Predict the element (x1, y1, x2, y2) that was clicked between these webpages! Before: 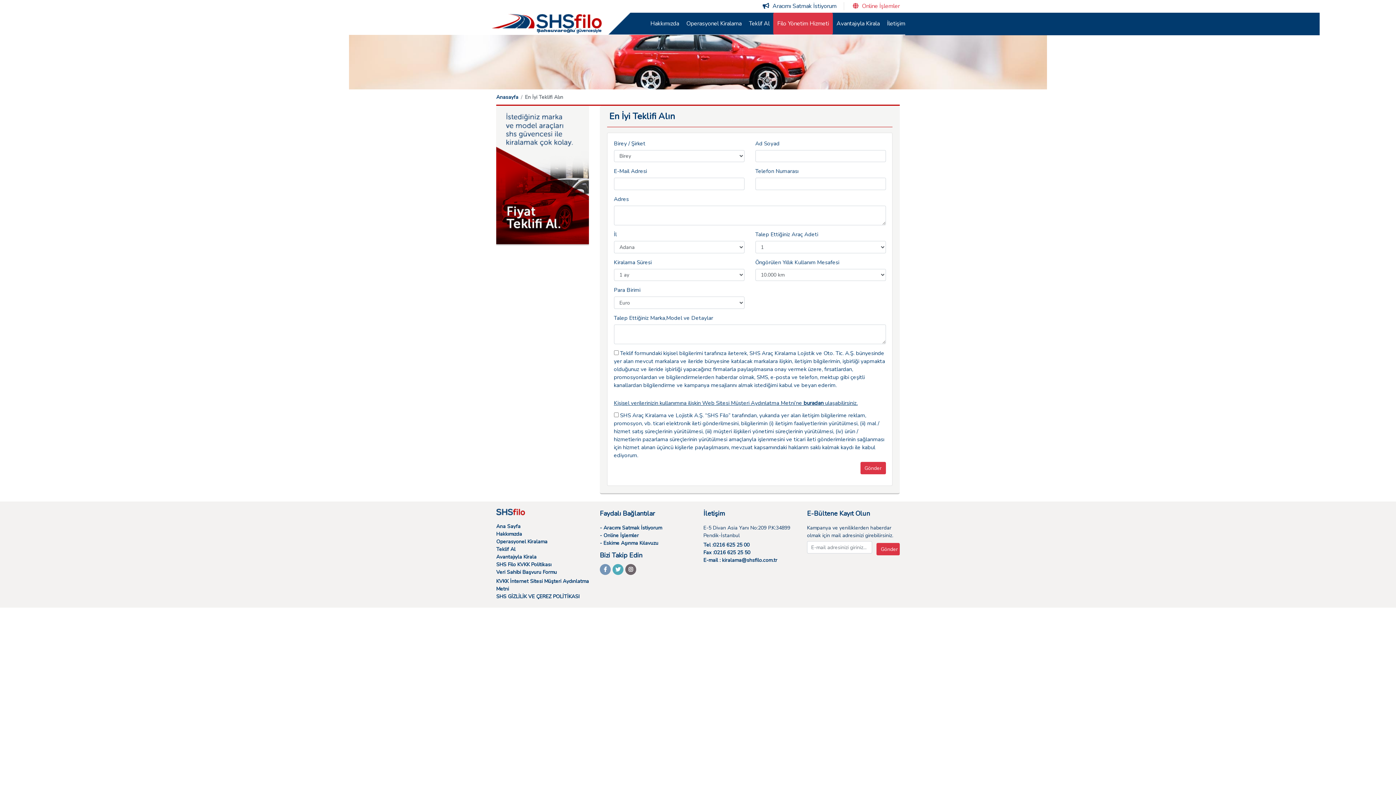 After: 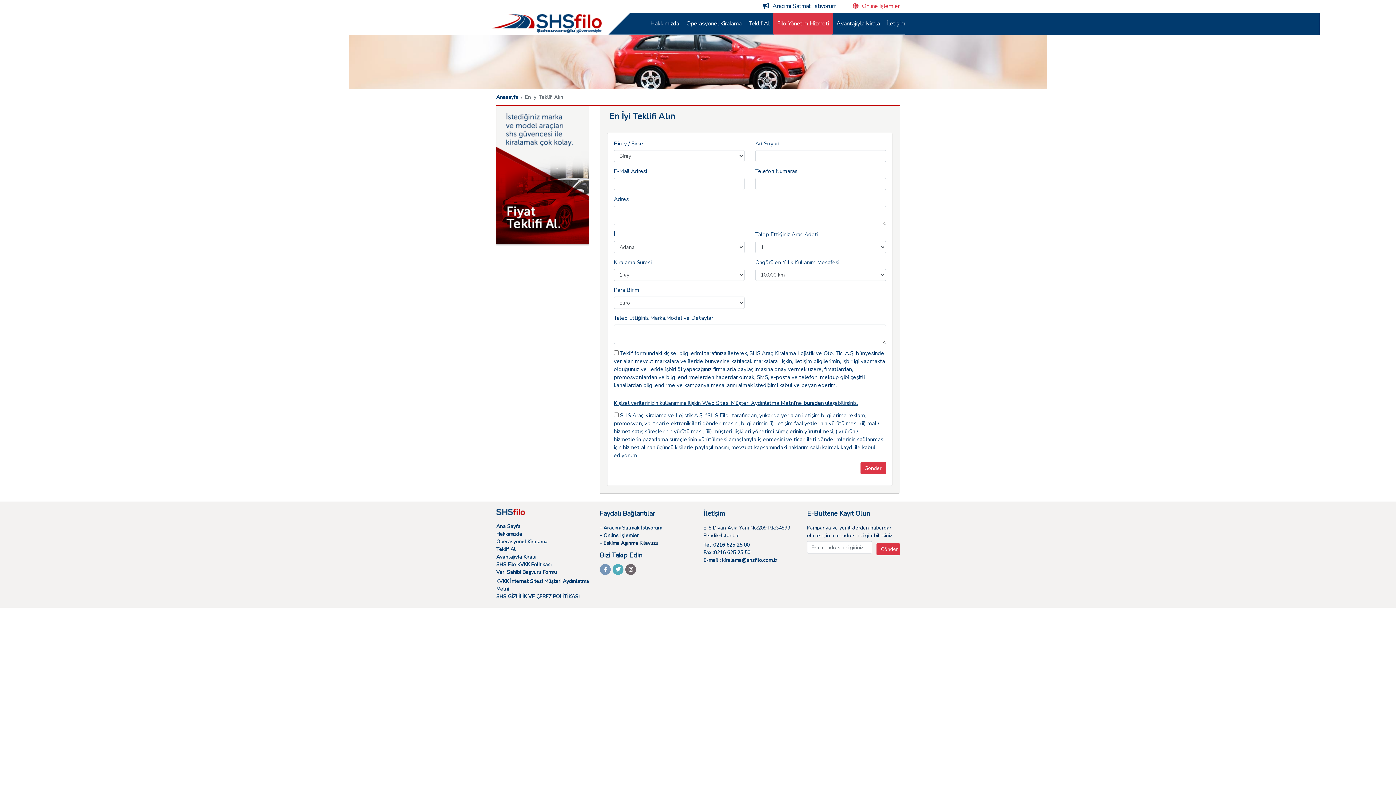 Action: label: - Eskime Aşınma Kılavuzu bbox: (600, 539, 692, 547)